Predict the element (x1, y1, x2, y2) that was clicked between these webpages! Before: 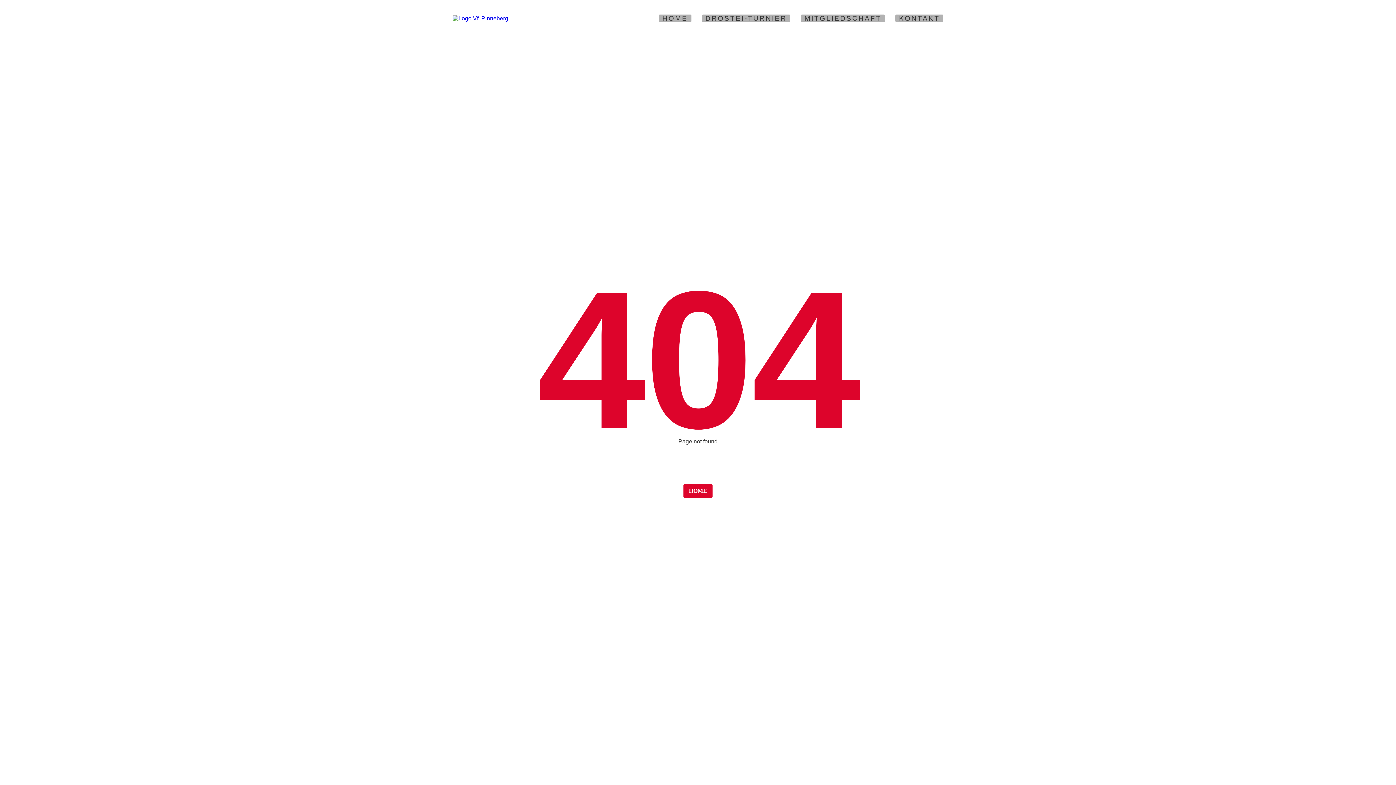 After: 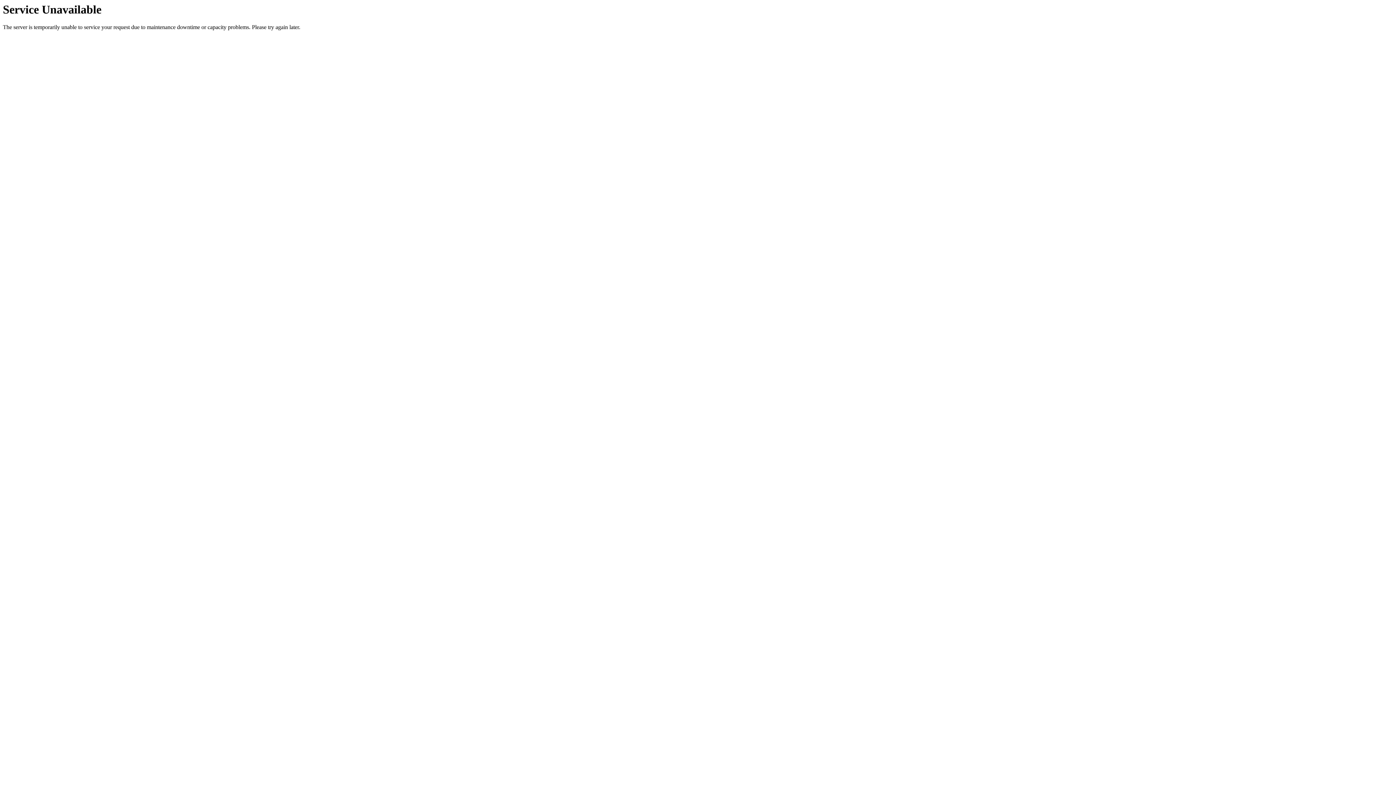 Action: label: HOME bbox: (659, 14, 691, 22)